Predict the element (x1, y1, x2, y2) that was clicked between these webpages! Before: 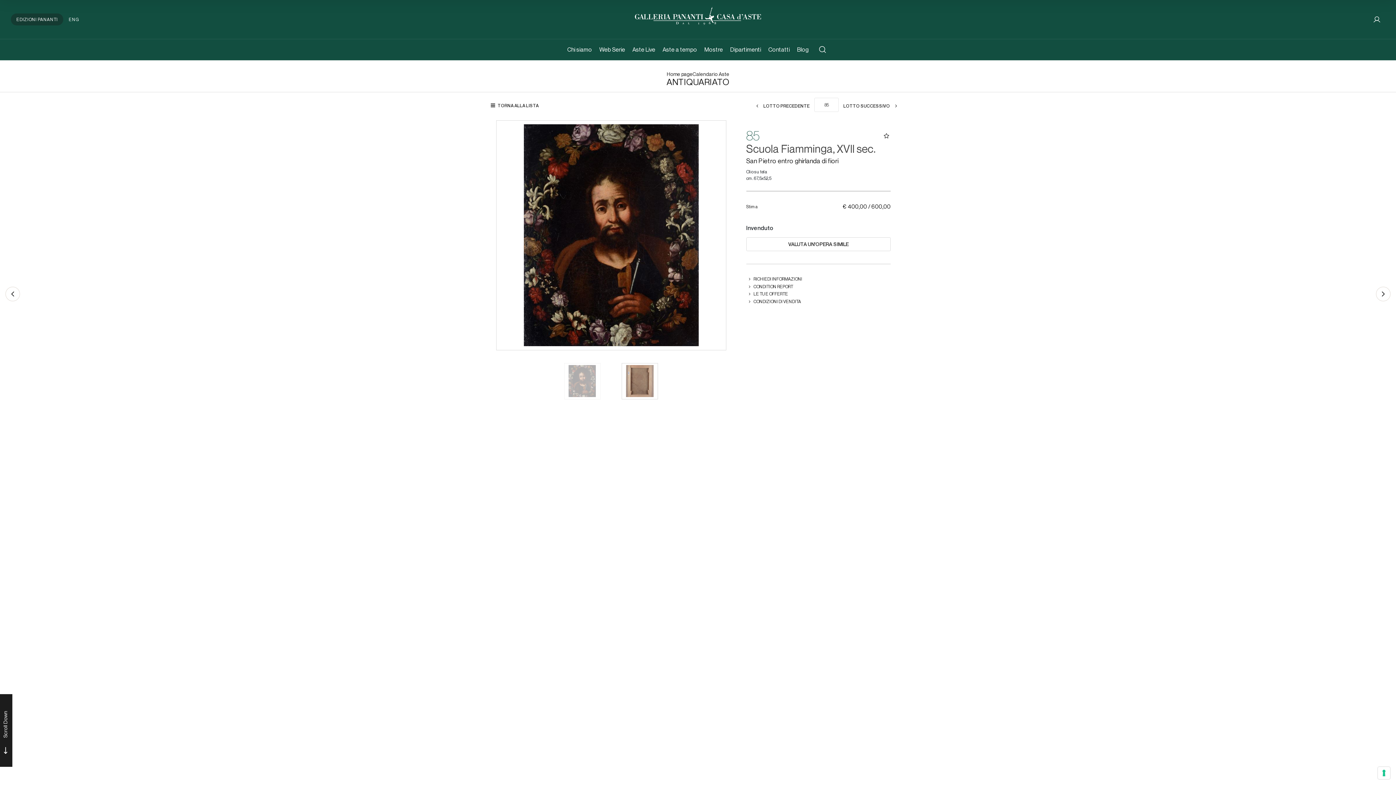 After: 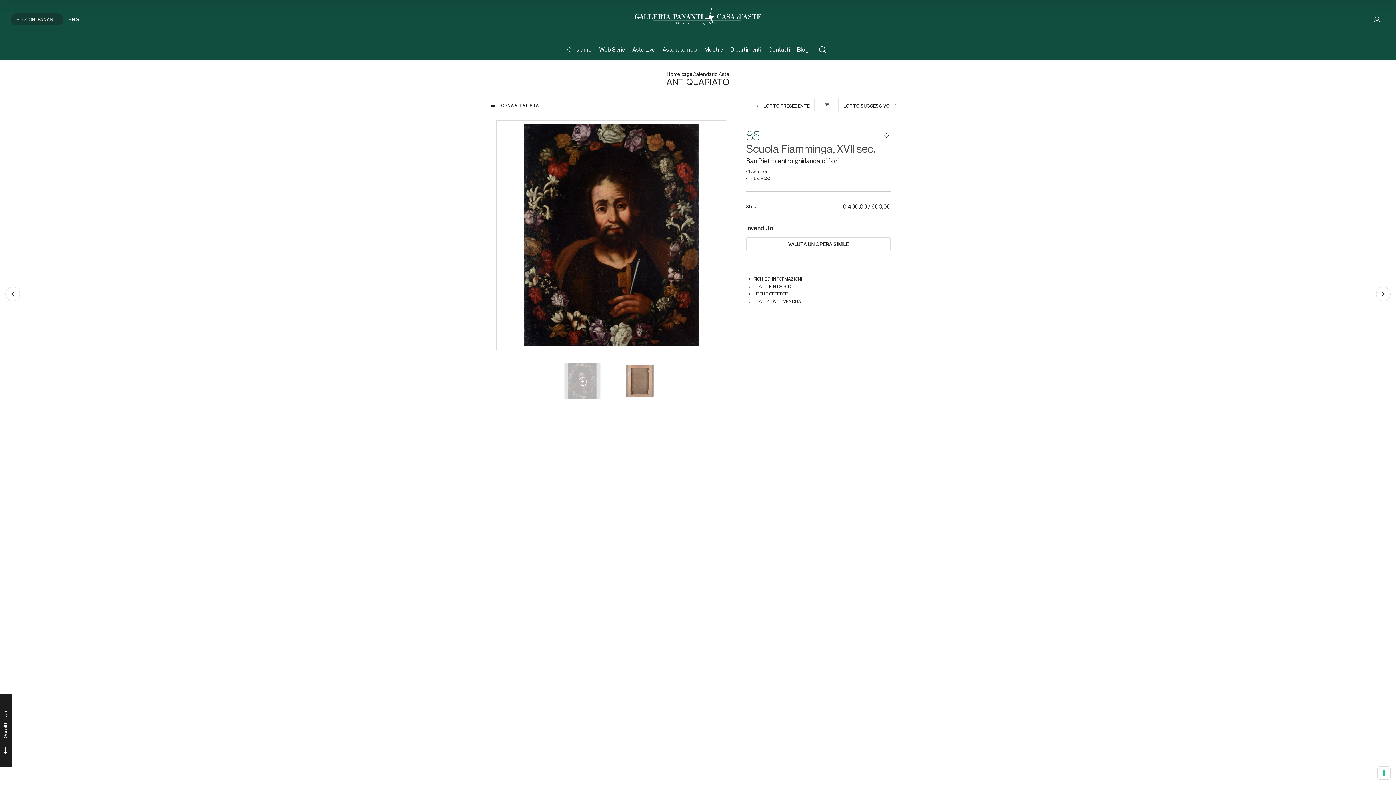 Action: bbox: (564, 363, 600, 399)